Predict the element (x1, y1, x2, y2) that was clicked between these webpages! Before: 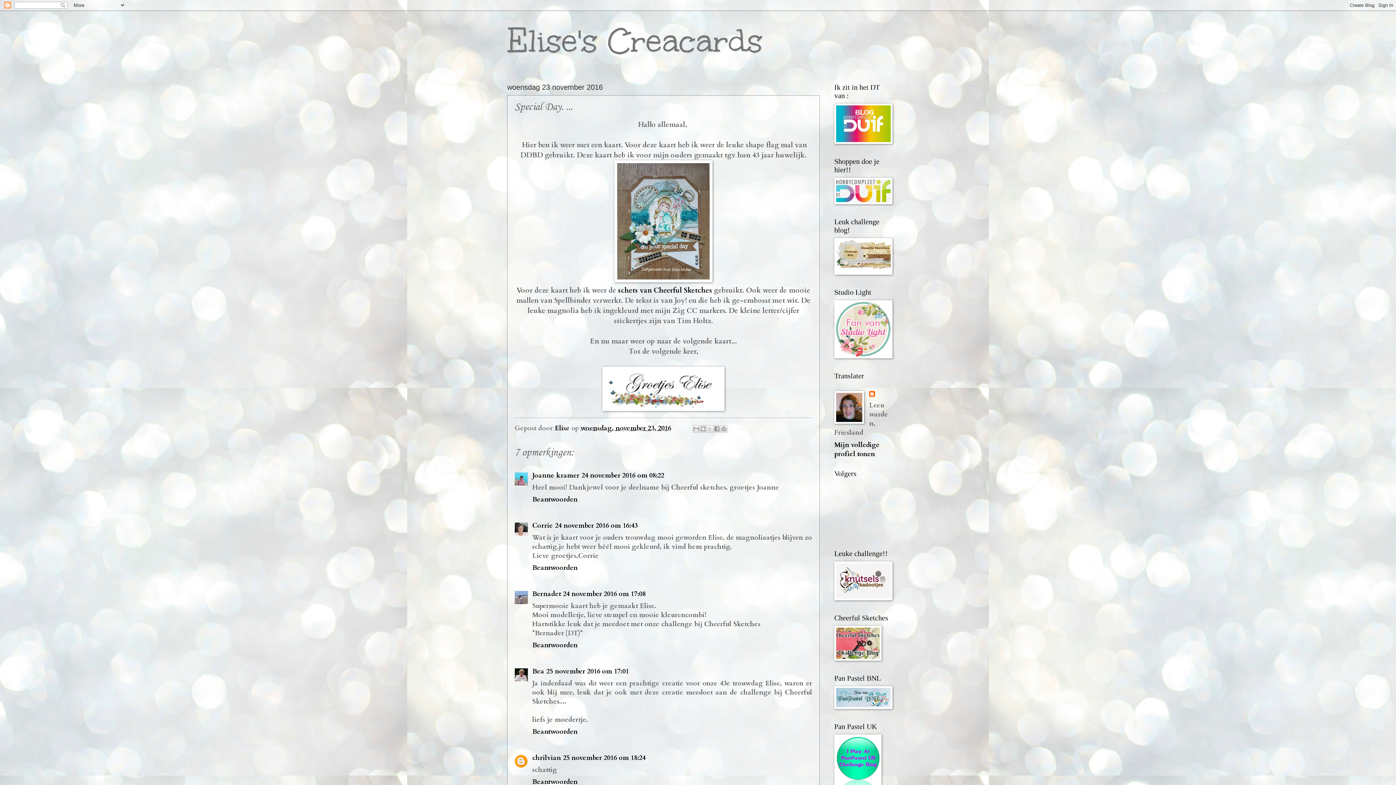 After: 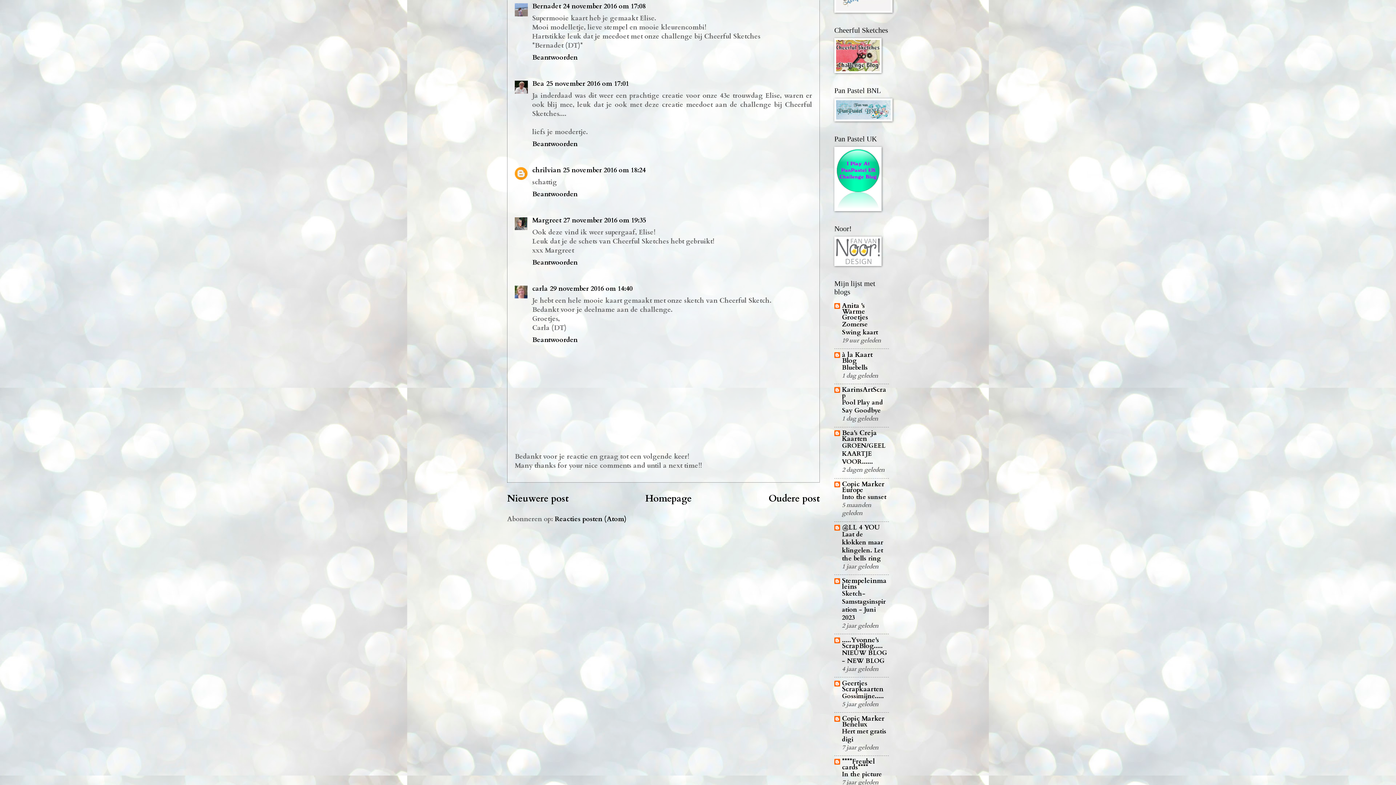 Action: label: 24 november 2016 om 17:08 bbox: (563, 589, 645, 598)